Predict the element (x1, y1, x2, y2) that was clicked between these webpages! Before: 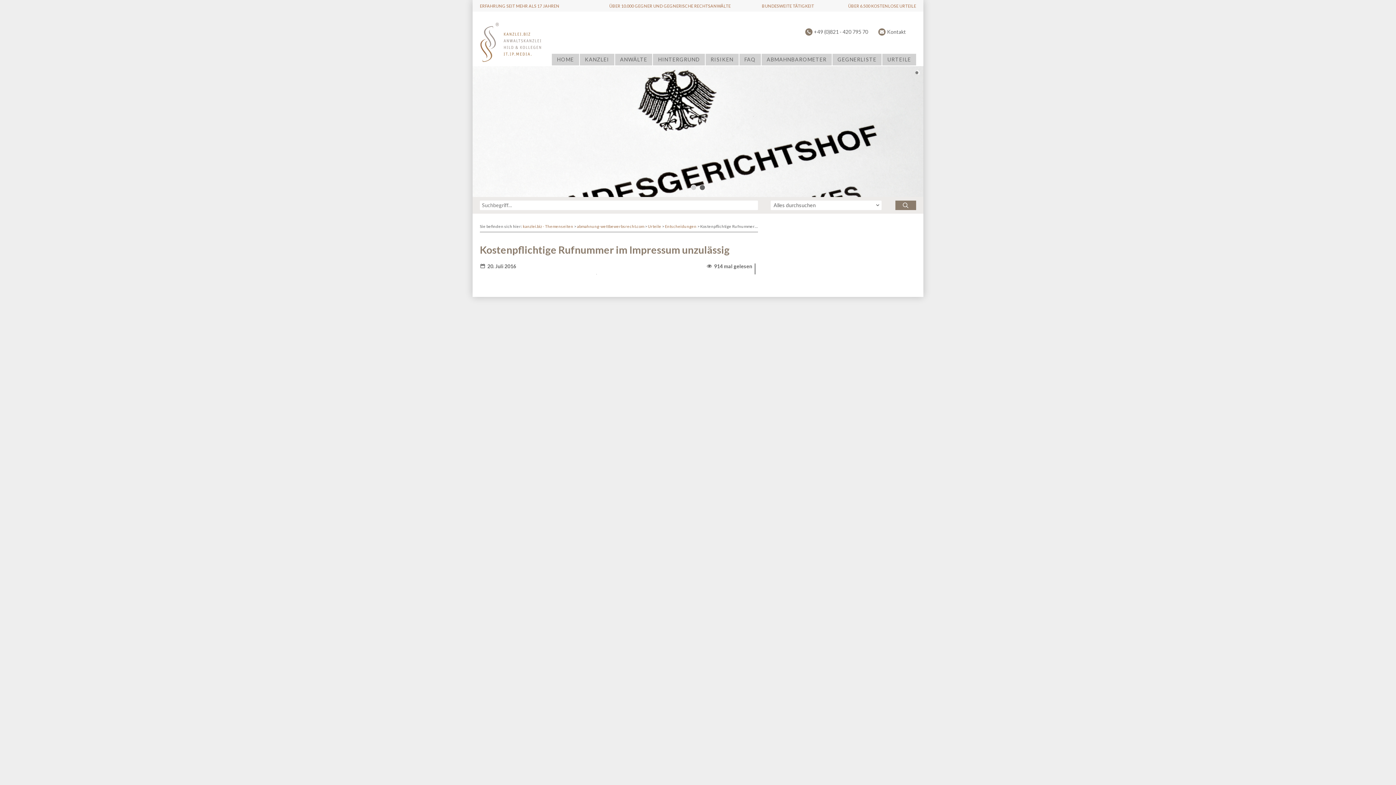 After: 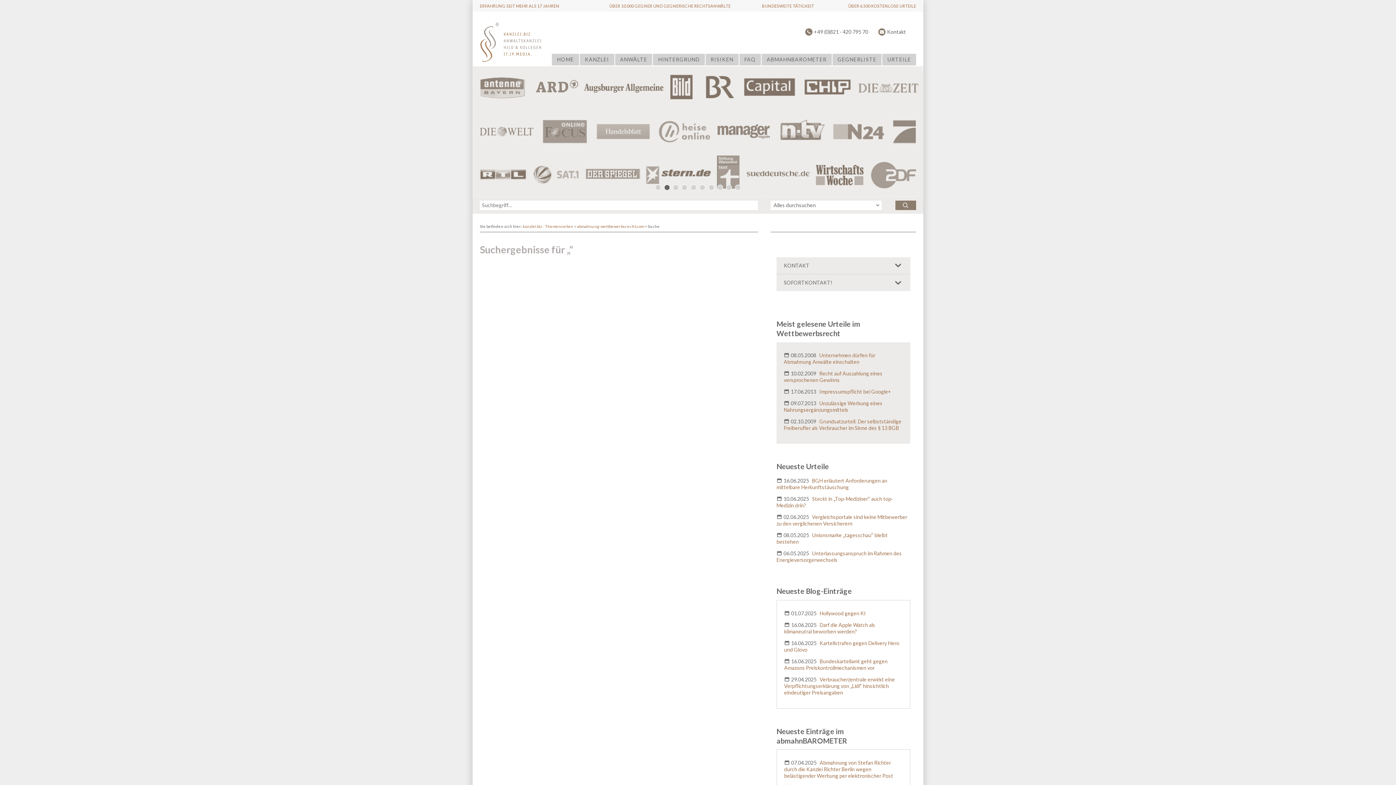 Action: bbox: (895, 200, 916, 210)